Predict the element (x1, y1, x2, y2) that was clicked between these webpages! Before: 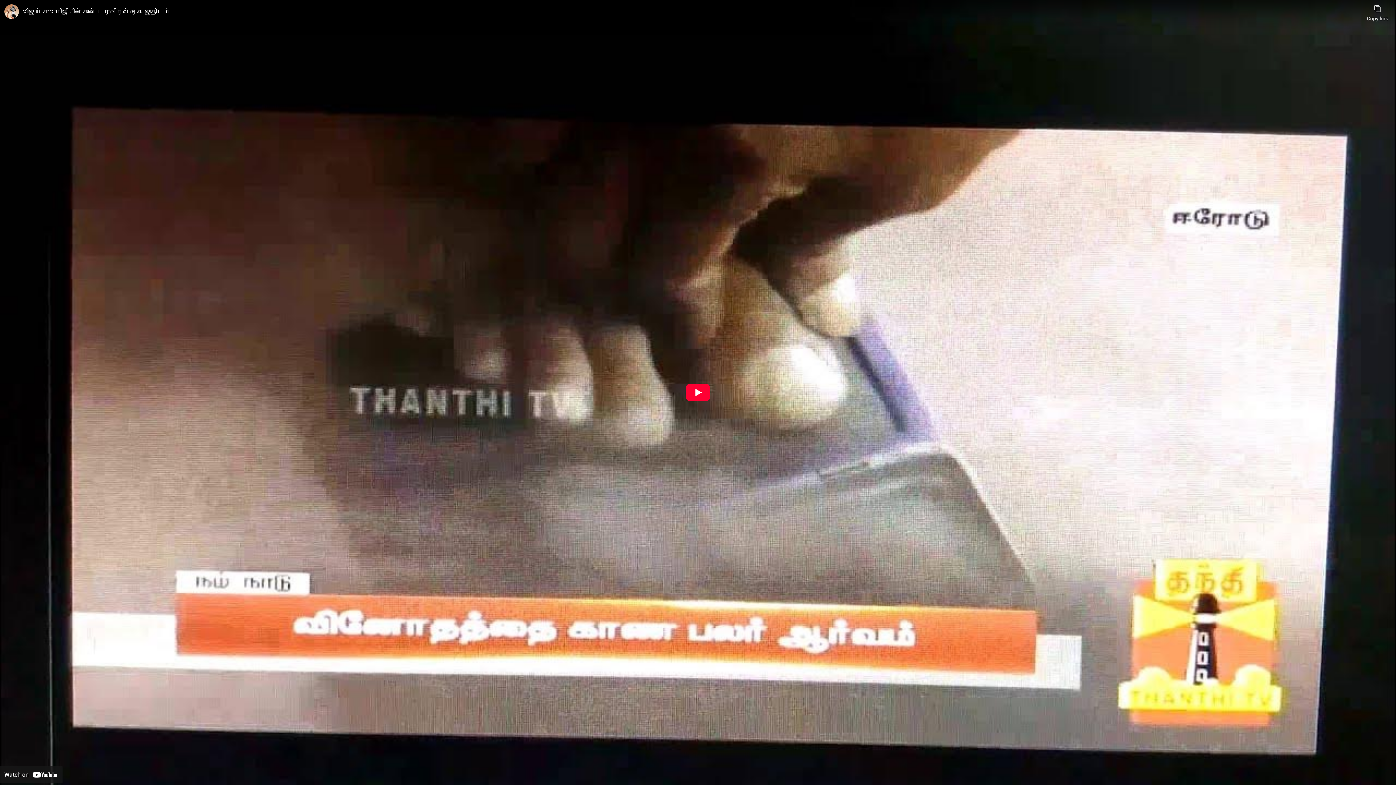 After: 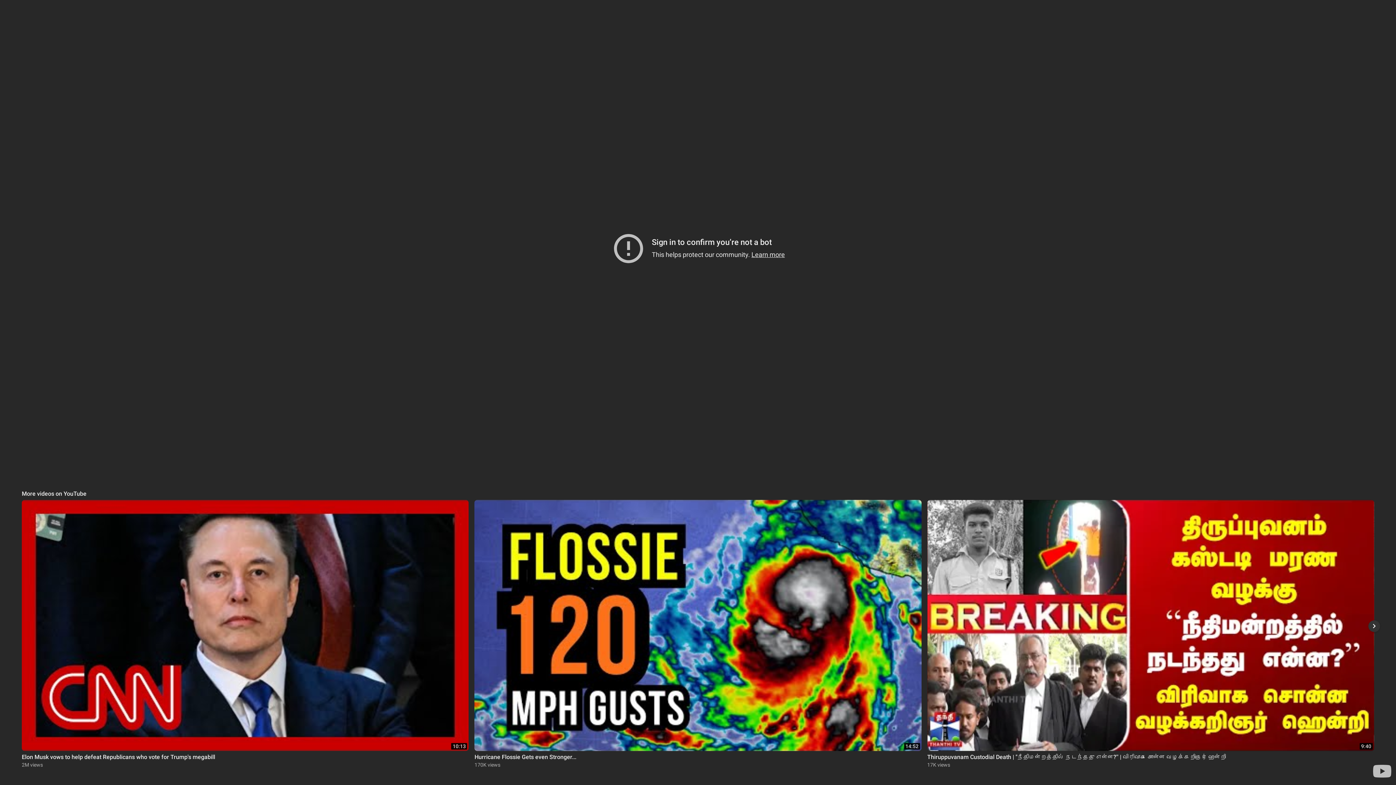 Action: bbox: (685, 384, 710, 401) label: Play